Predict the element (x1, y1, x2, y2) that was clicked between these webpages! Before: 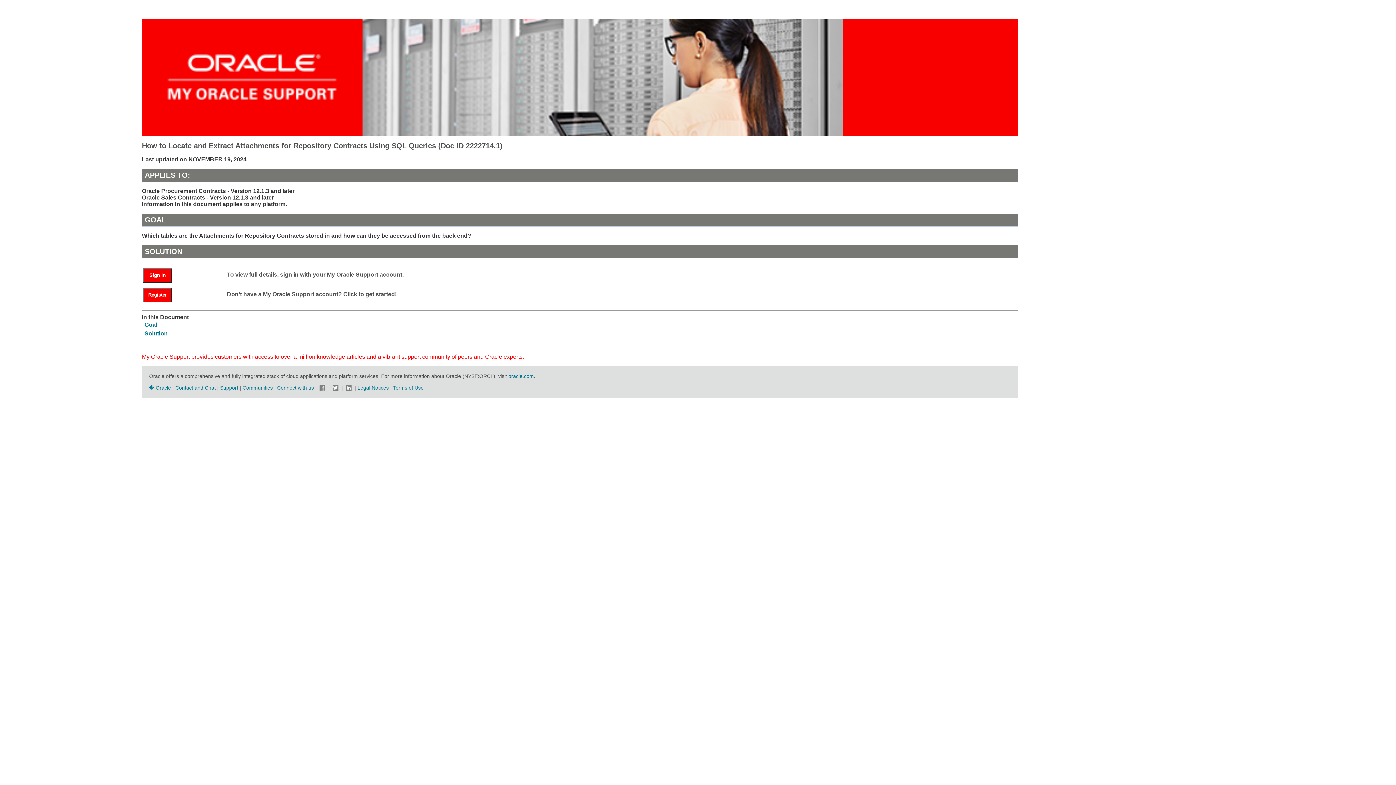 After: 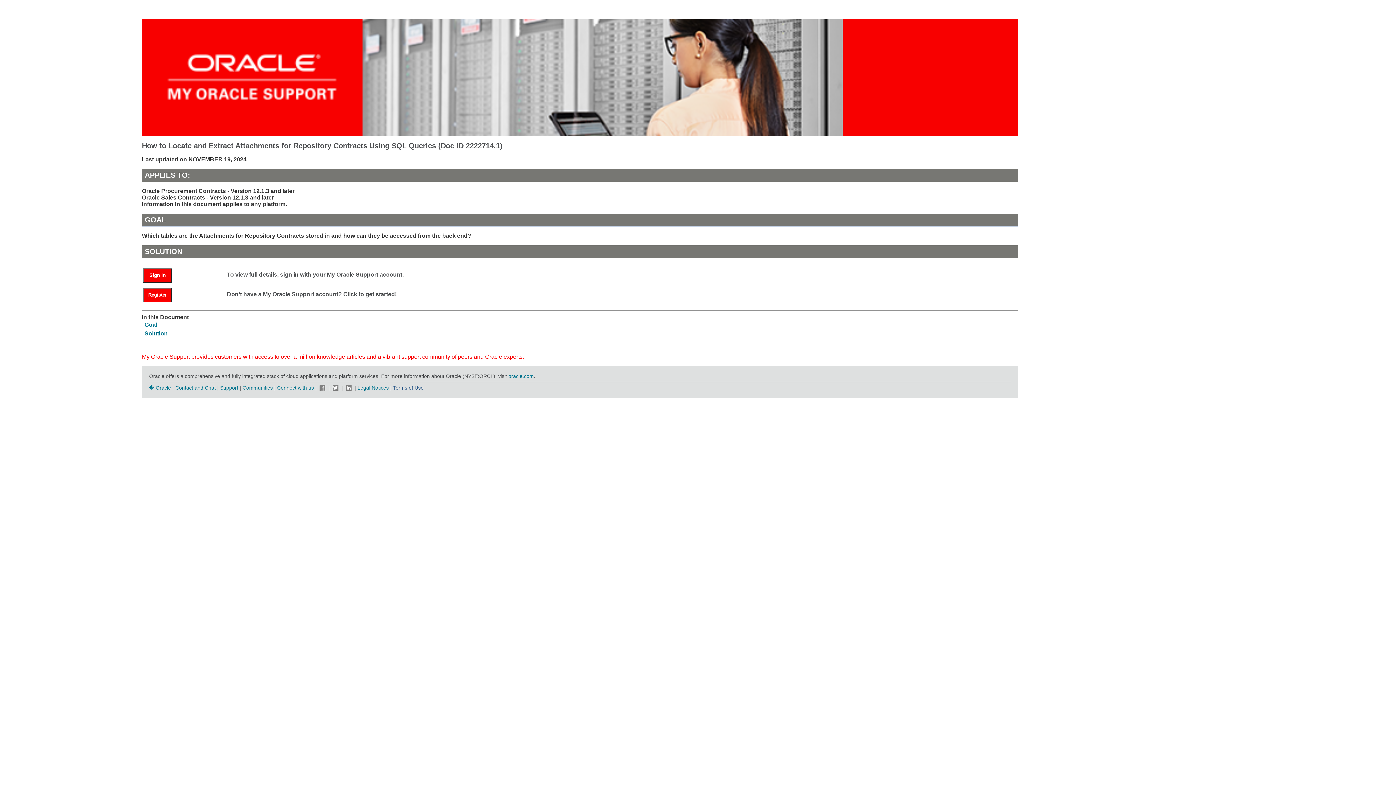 Action: label: Terms of Use bbox: (393, 384, 423, 390)